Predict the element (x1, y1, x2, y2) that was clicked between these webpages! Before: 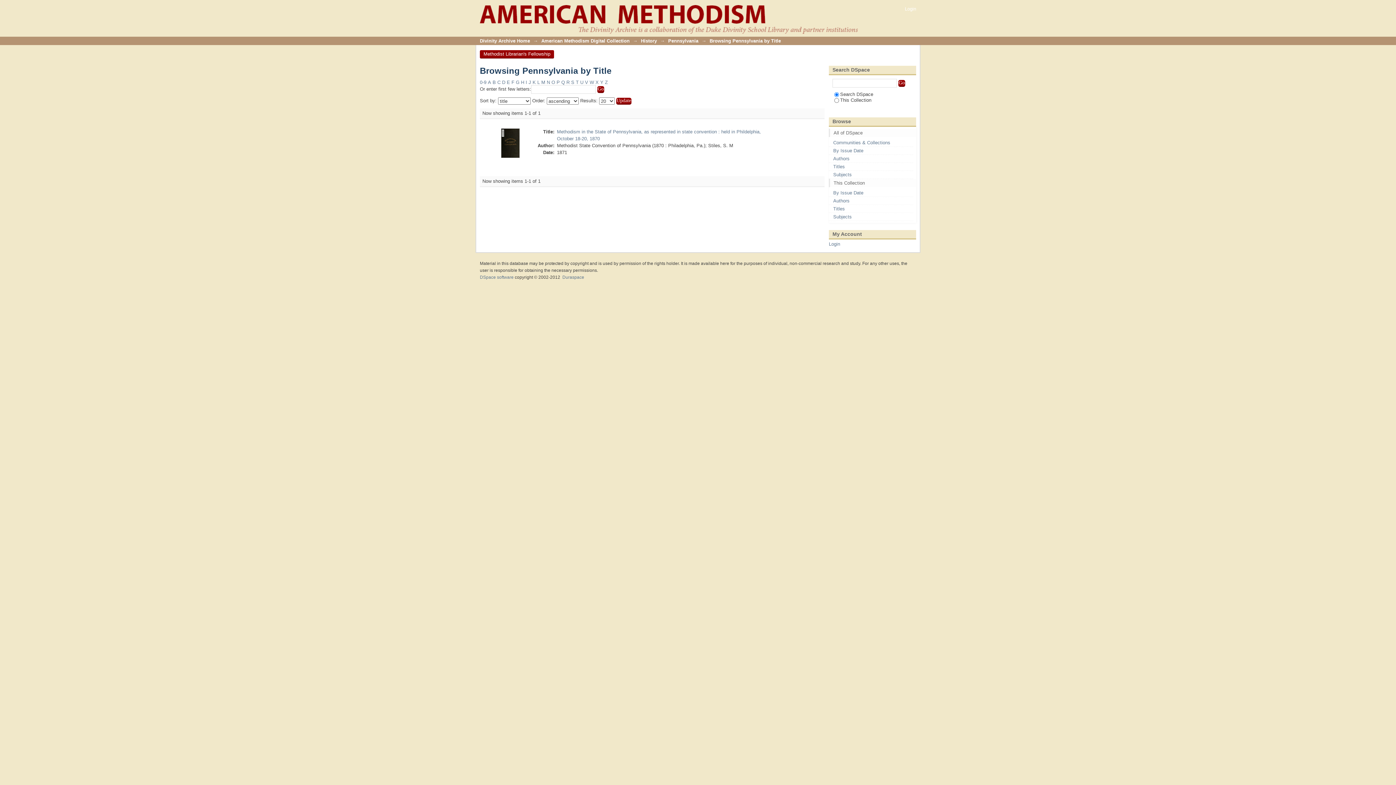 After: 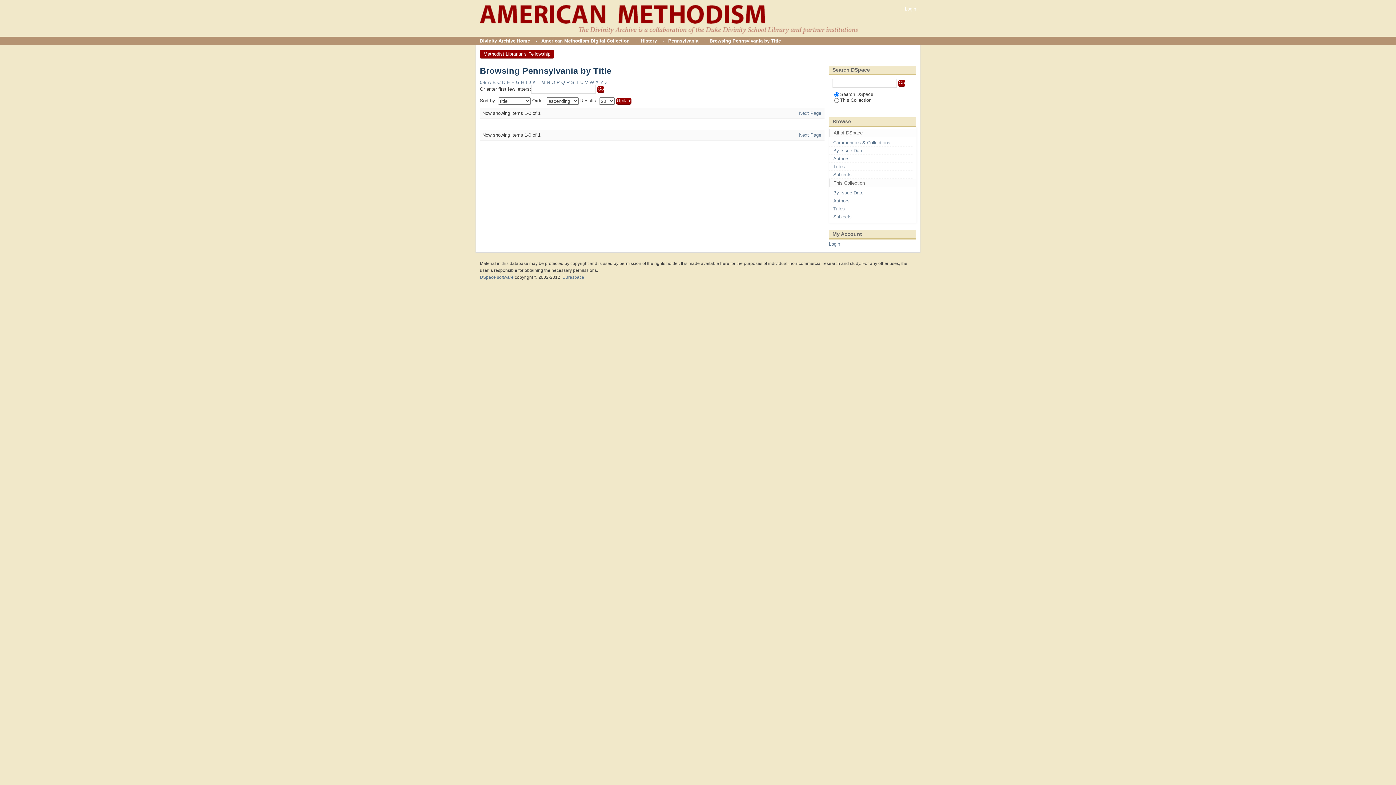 Action: bbox: (566, 79, 569, 85) label: R